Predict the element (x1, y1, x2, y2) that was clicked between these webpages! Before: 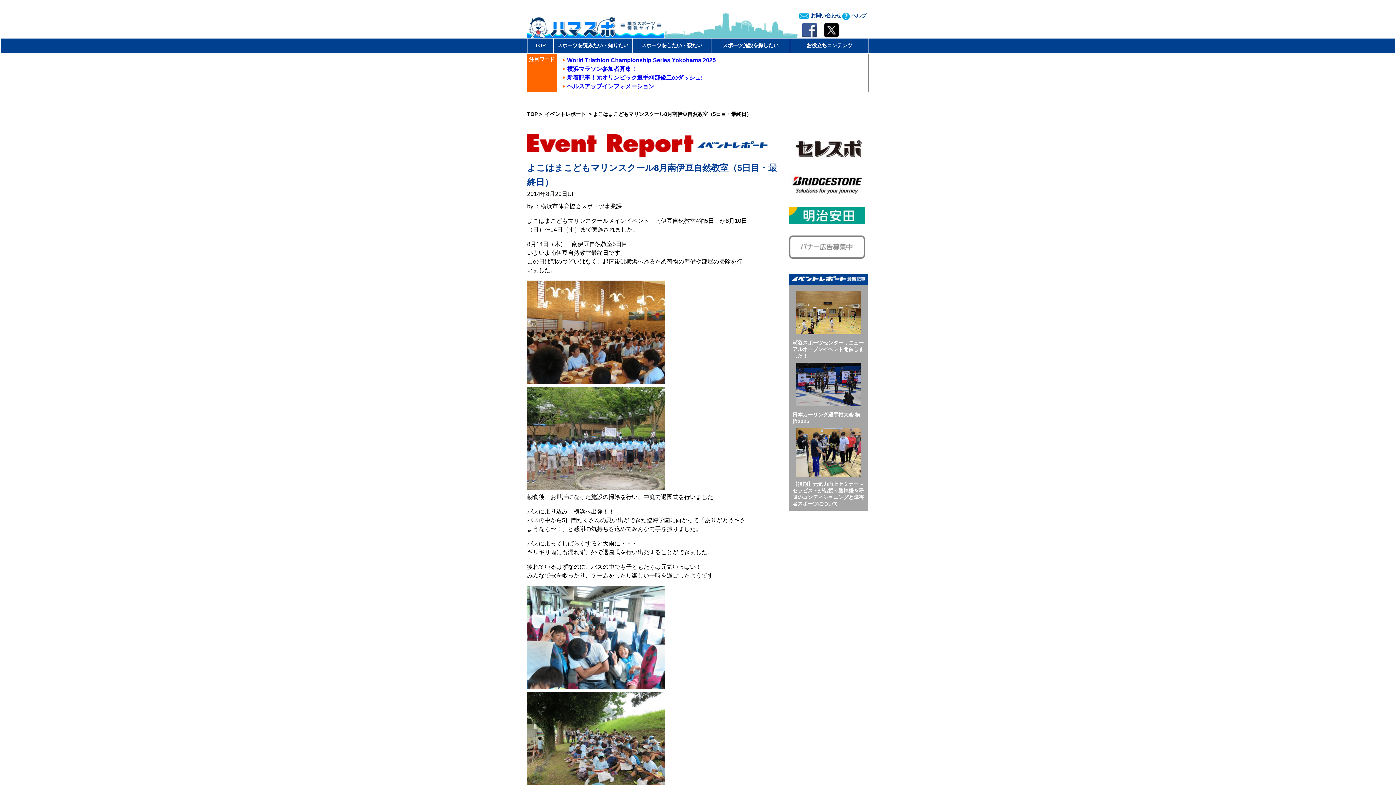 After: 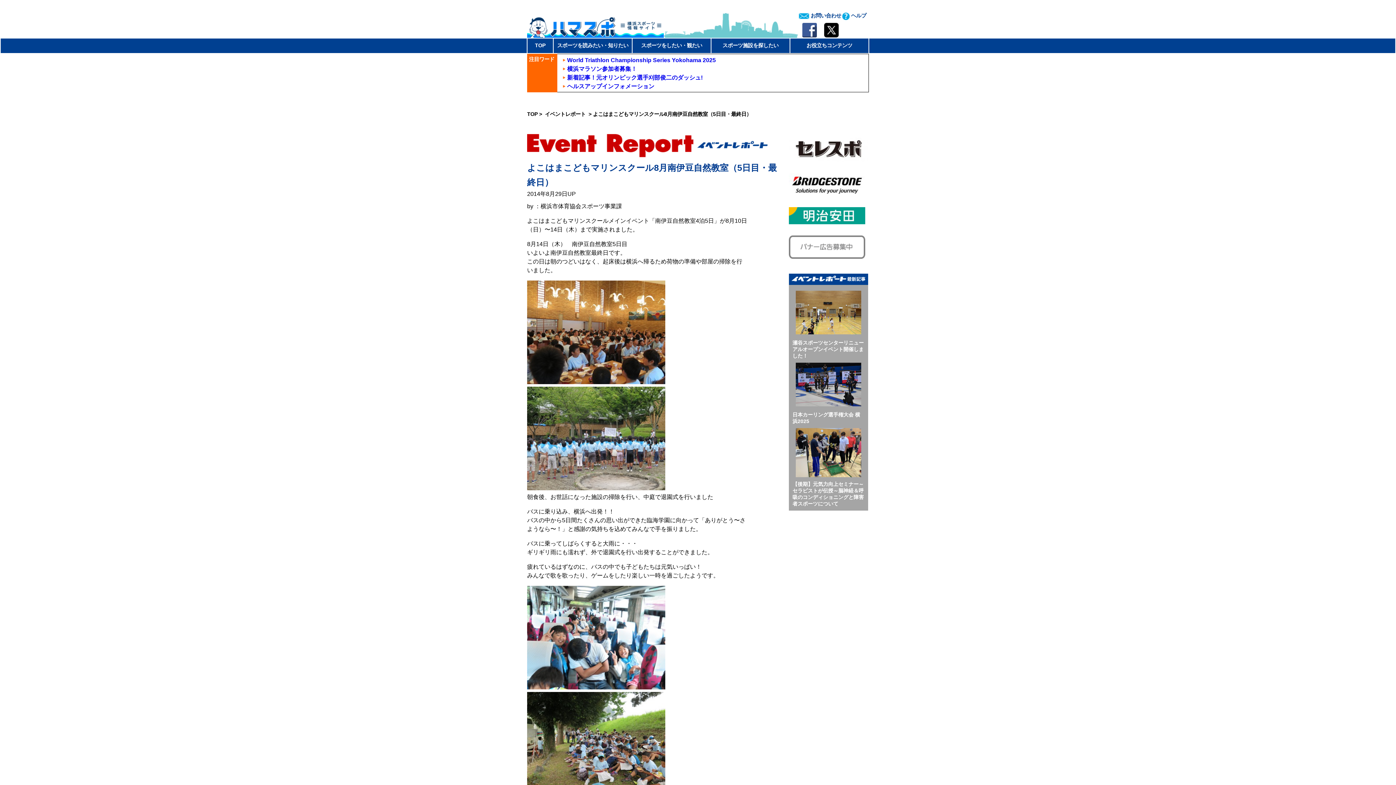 Action: bbox: (789, 157, 869, 163)